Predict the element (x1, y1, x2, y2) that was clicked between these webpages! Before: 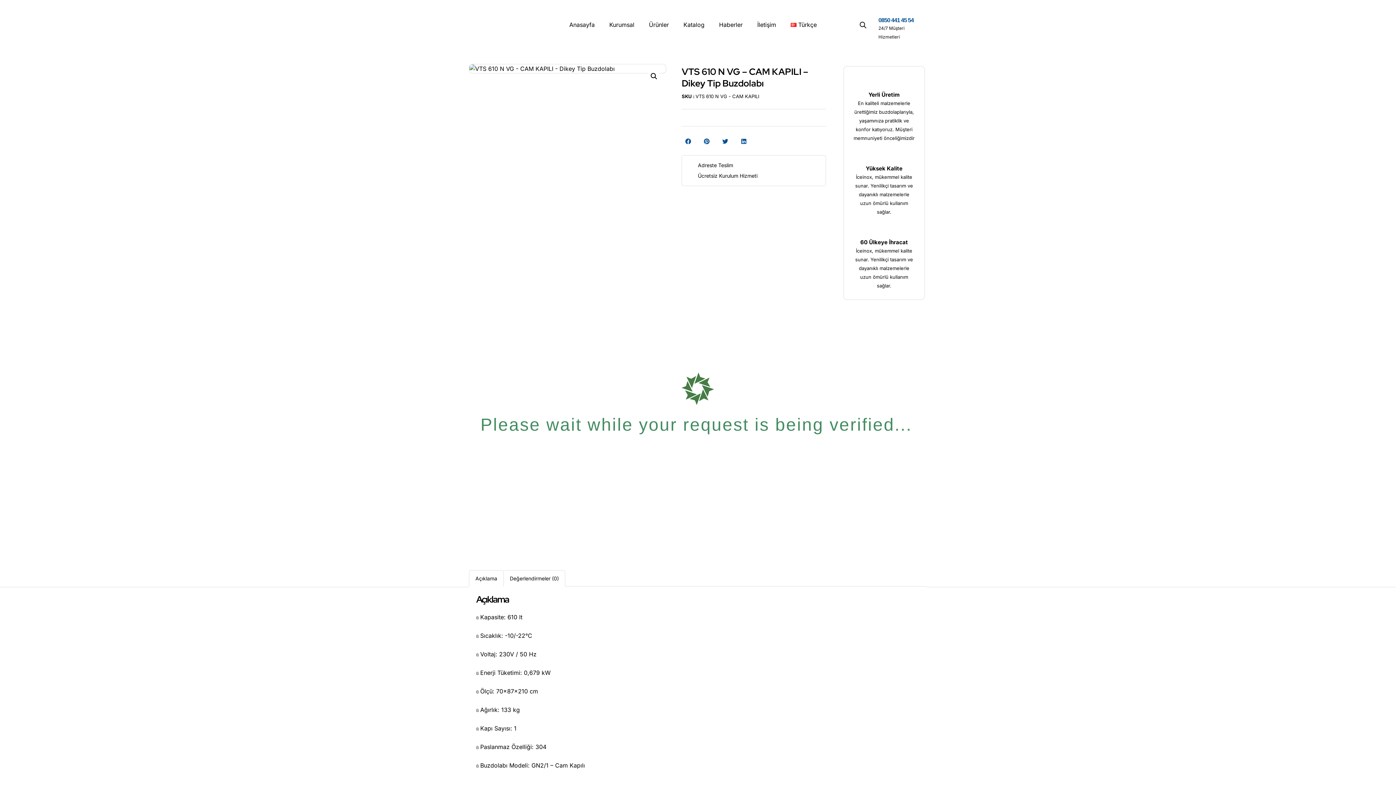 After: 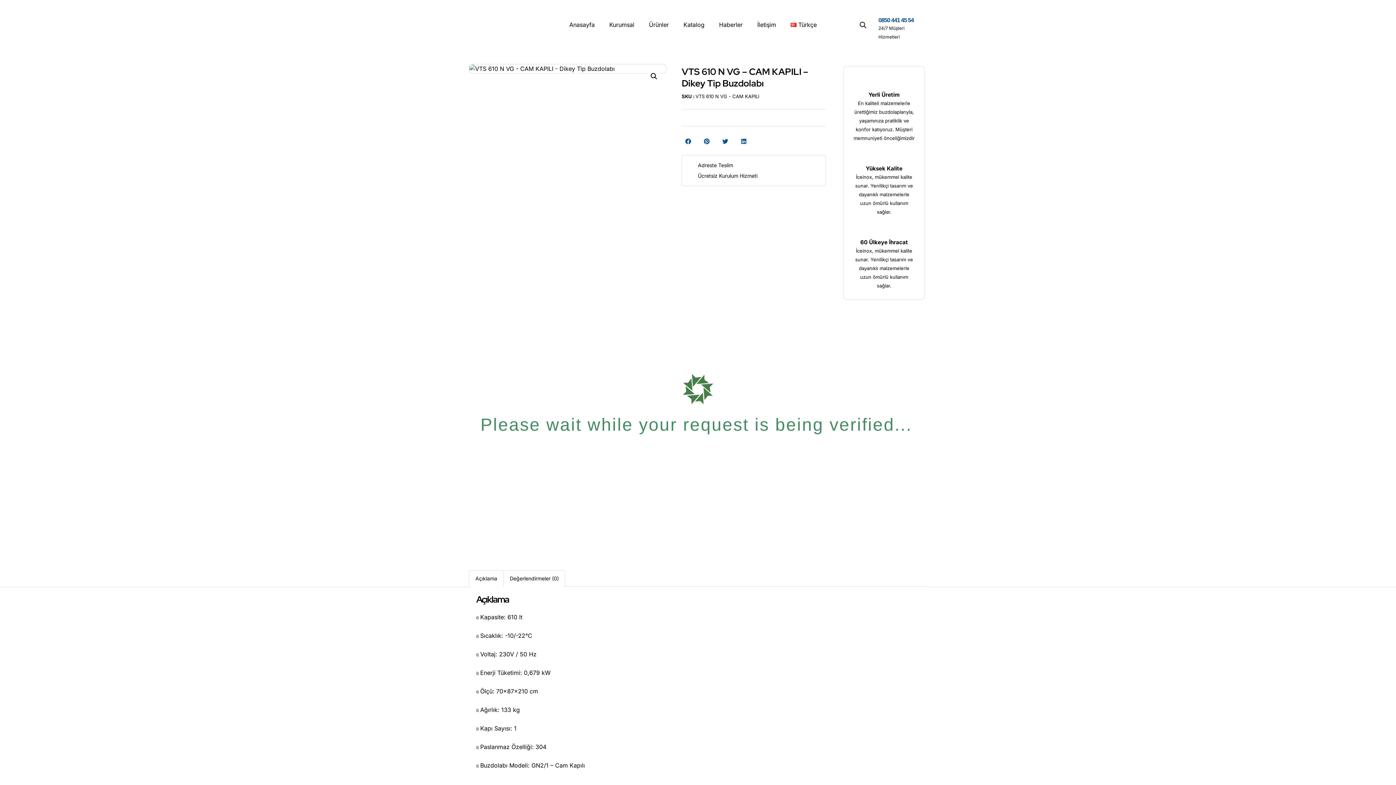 Action: label: Açıklama bbox: (469, 570, 503, 587)